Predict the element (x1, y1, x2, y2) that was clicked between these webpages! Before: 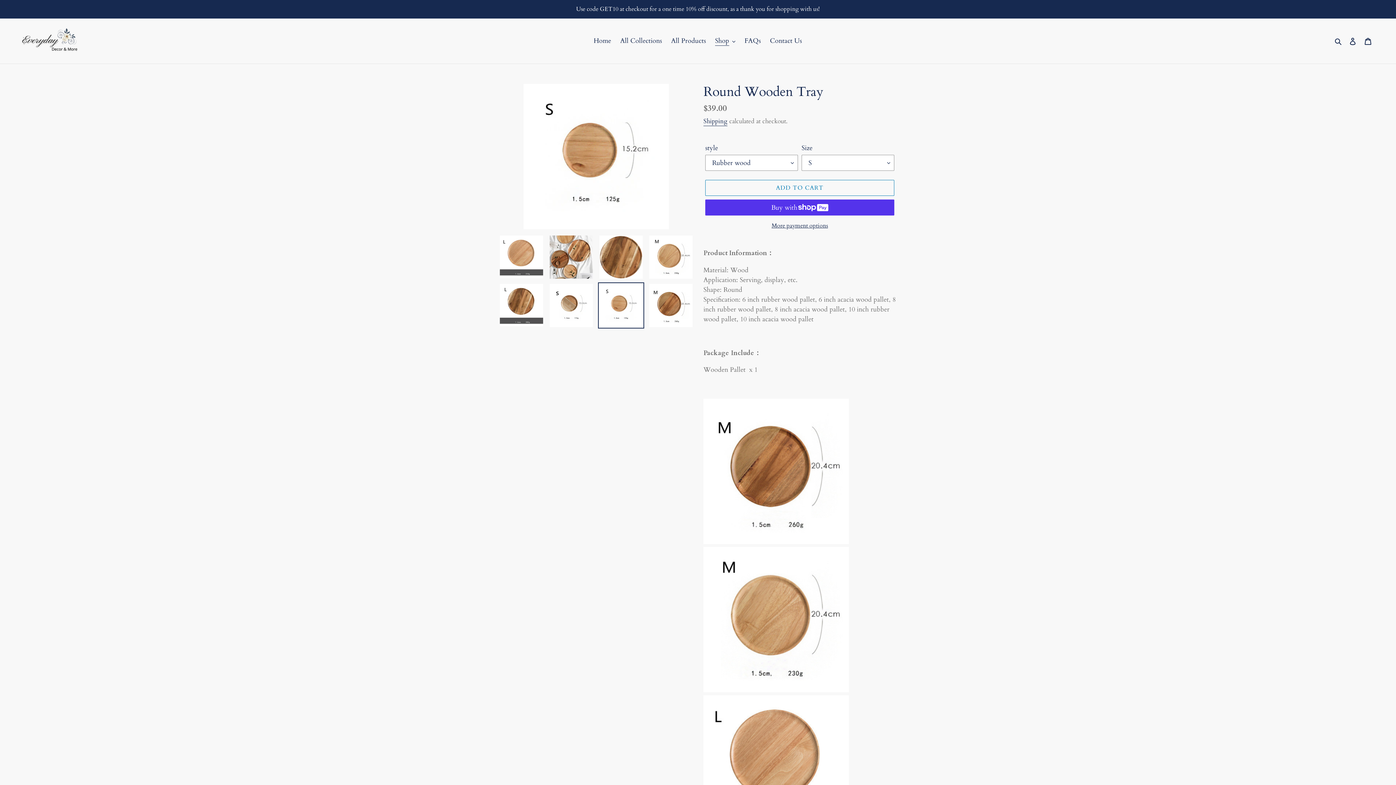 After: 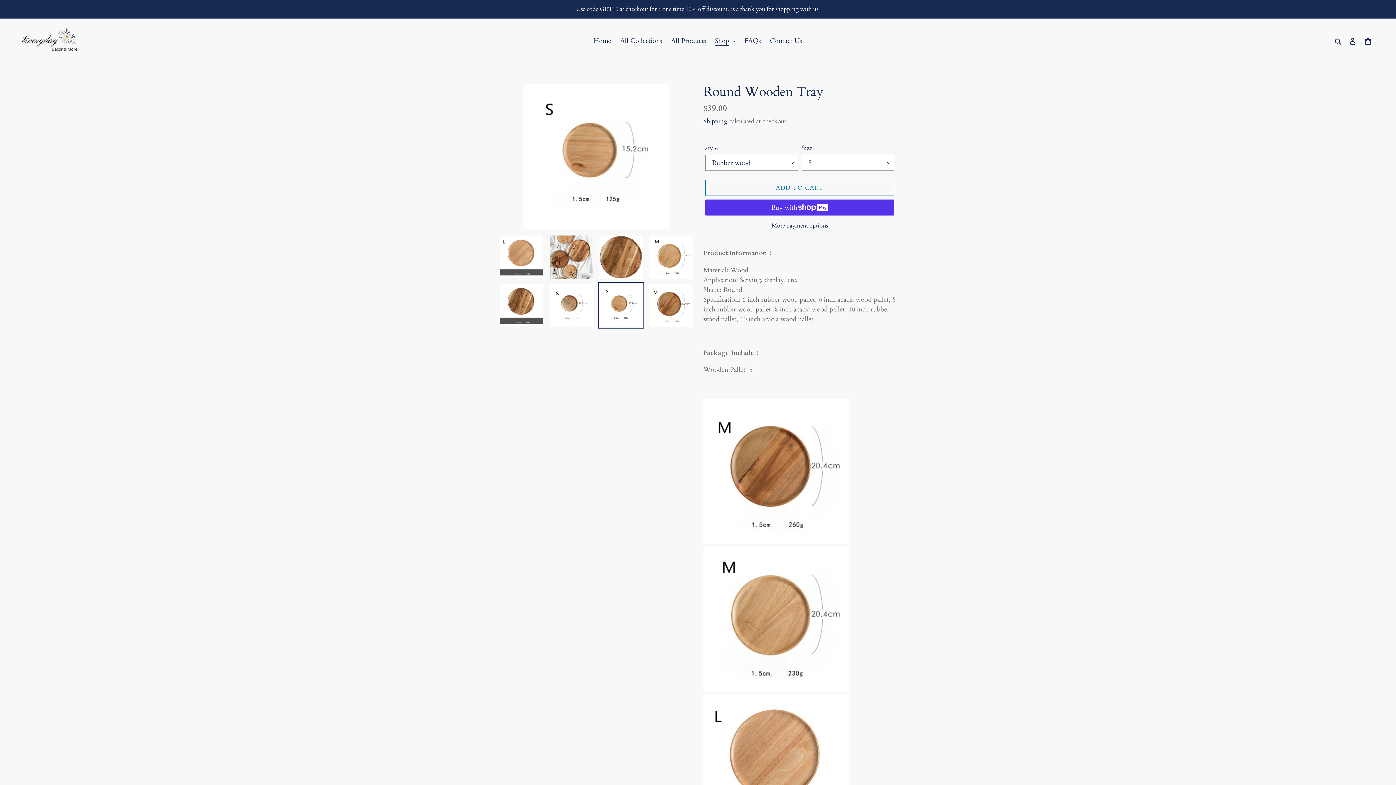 Action: bbox: (598, 282, 644, 328)